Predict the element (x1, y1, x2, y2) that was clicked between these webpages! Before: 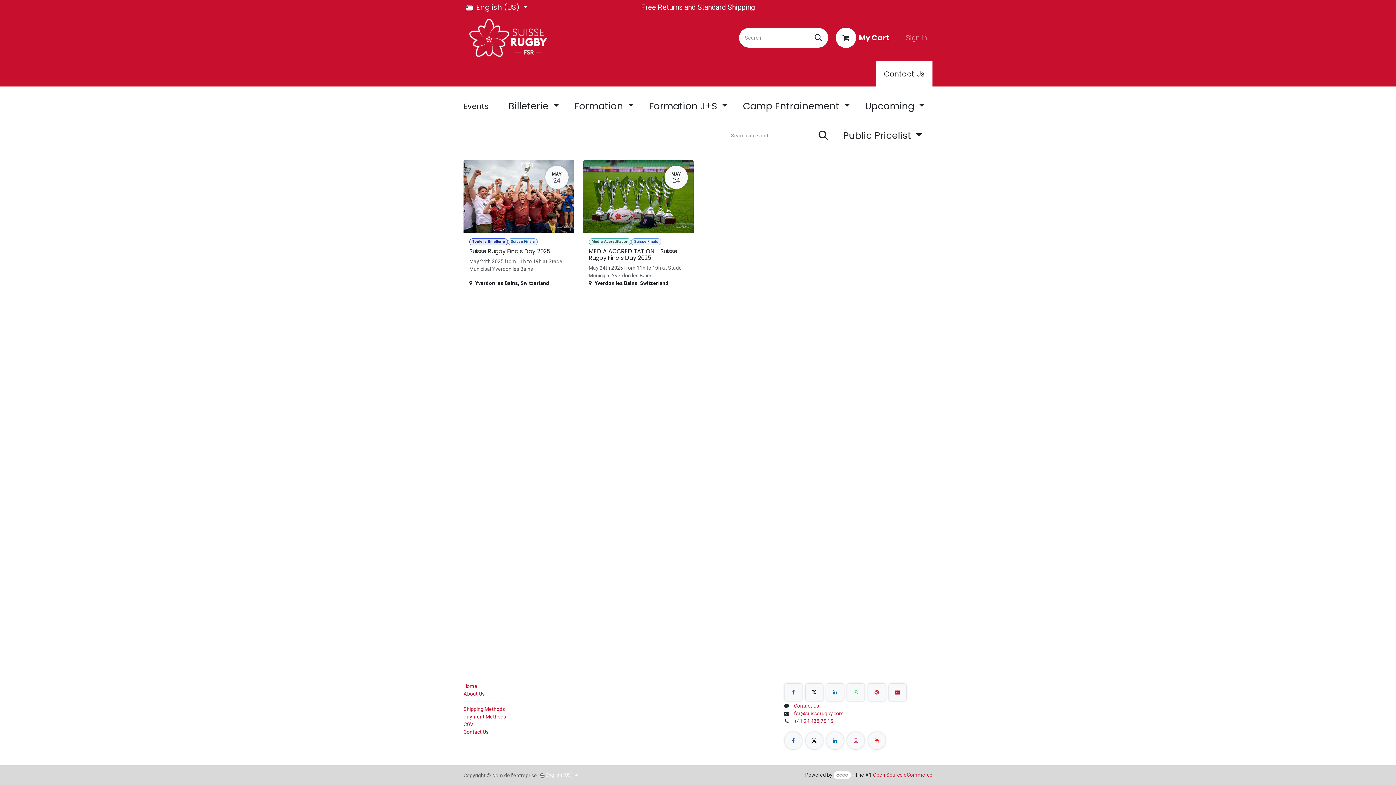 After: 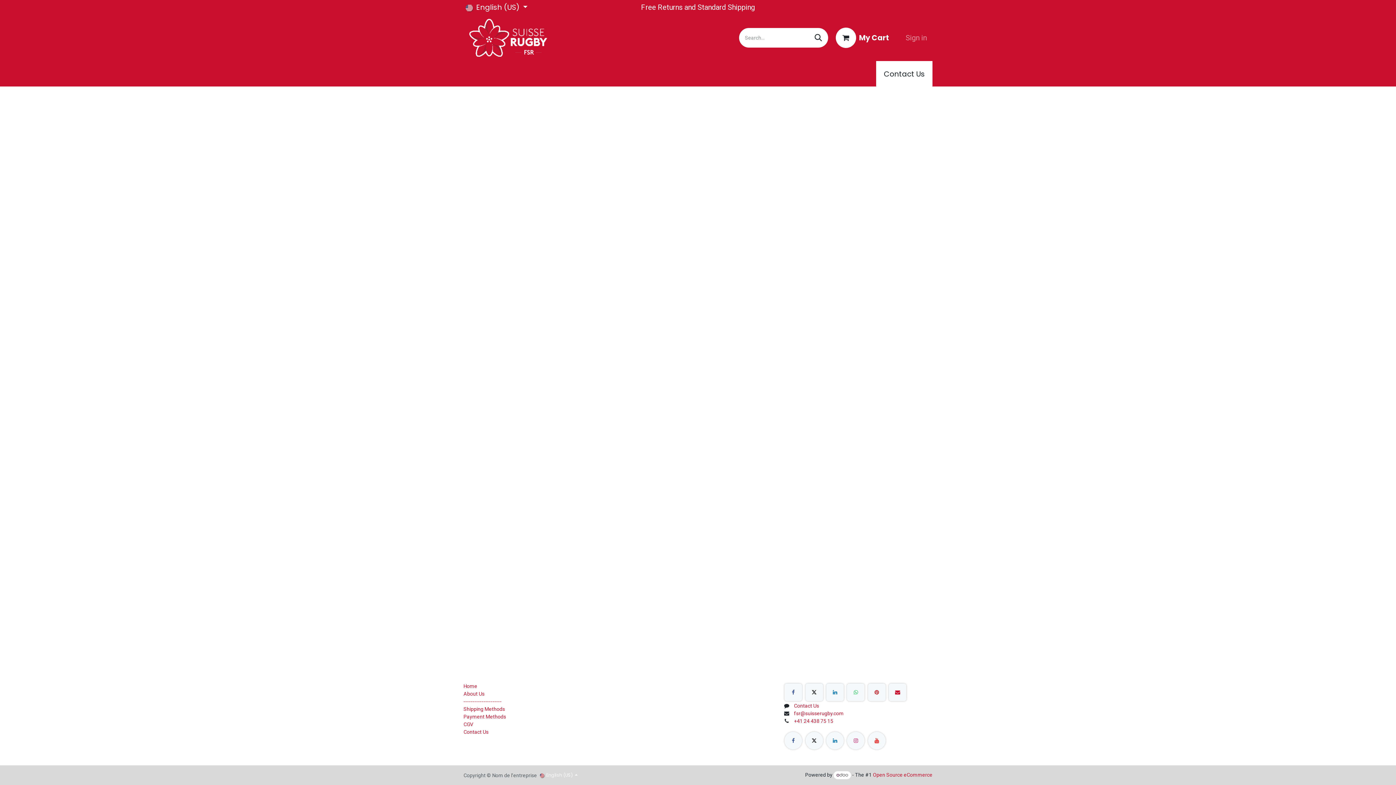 Action: bbox: (522, 65, 575, 82) label: FSR COURSES